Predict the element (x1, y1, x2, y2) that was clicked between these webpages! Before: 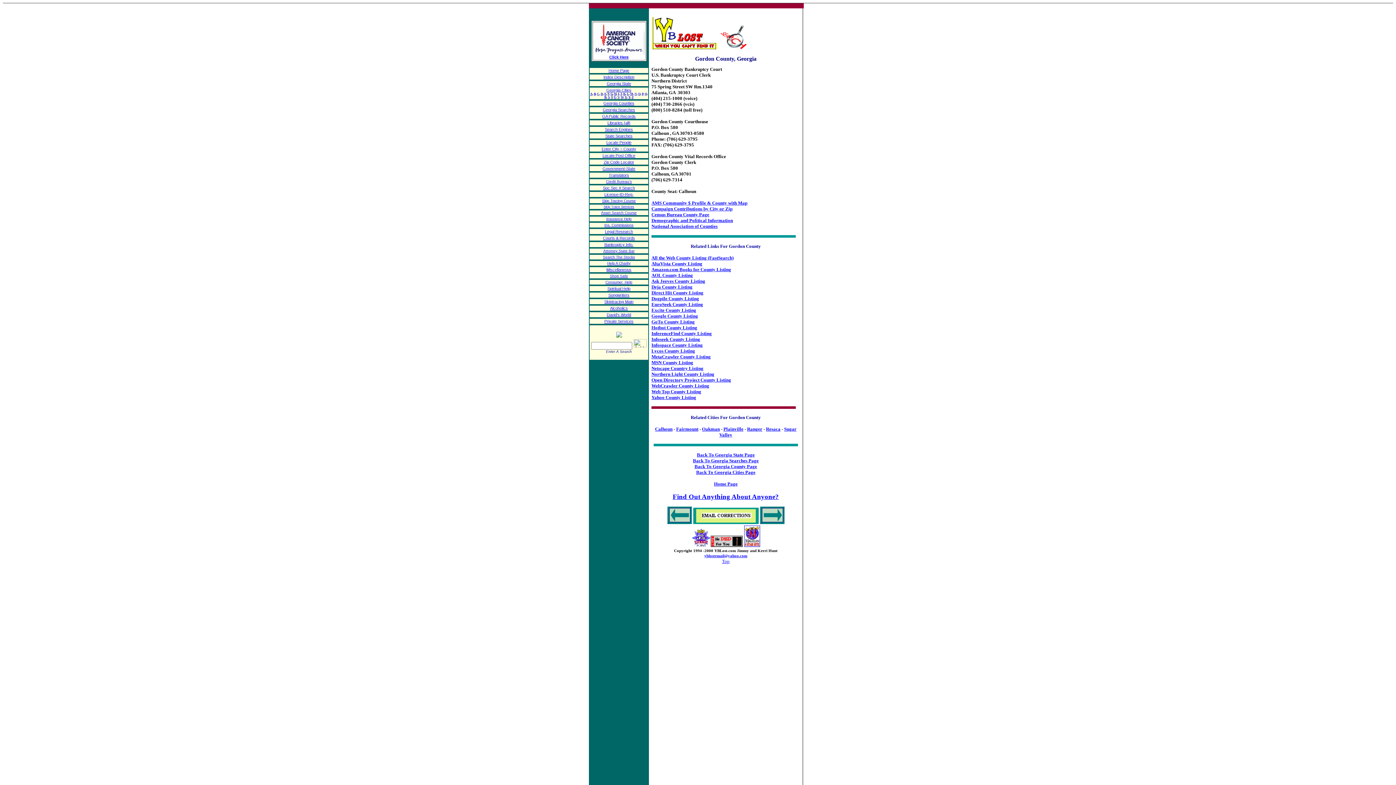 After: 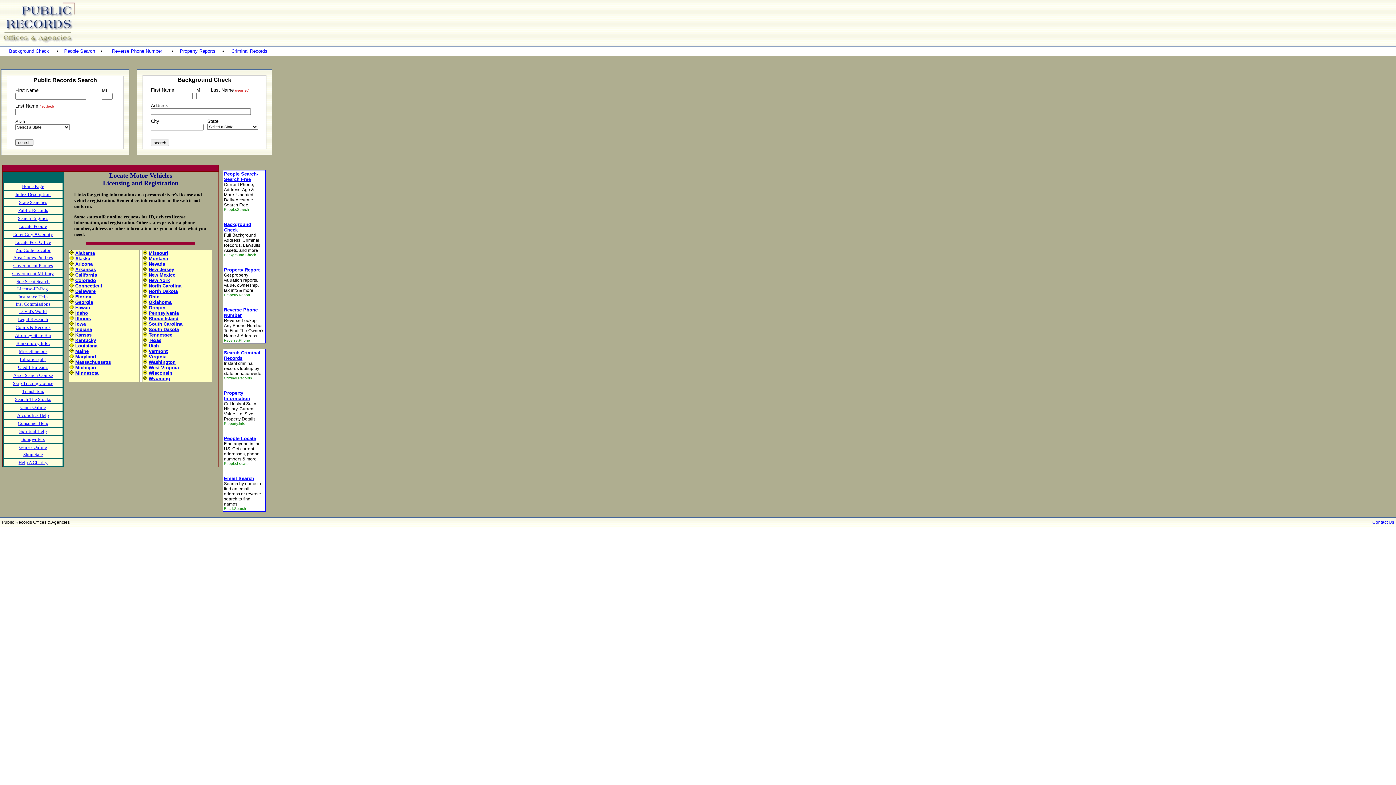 Action: label: License-ID-Reg. bbox: (604, 192, 633, 196)